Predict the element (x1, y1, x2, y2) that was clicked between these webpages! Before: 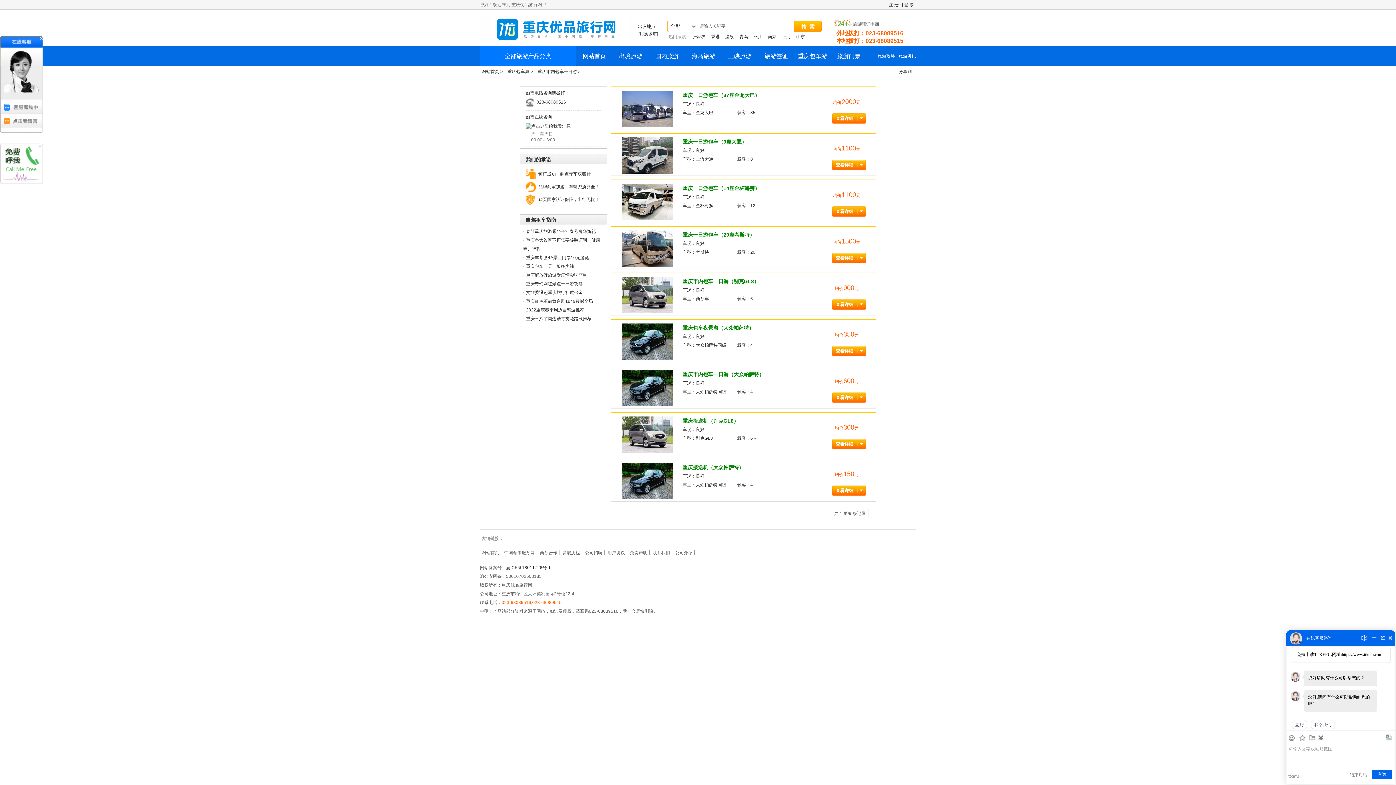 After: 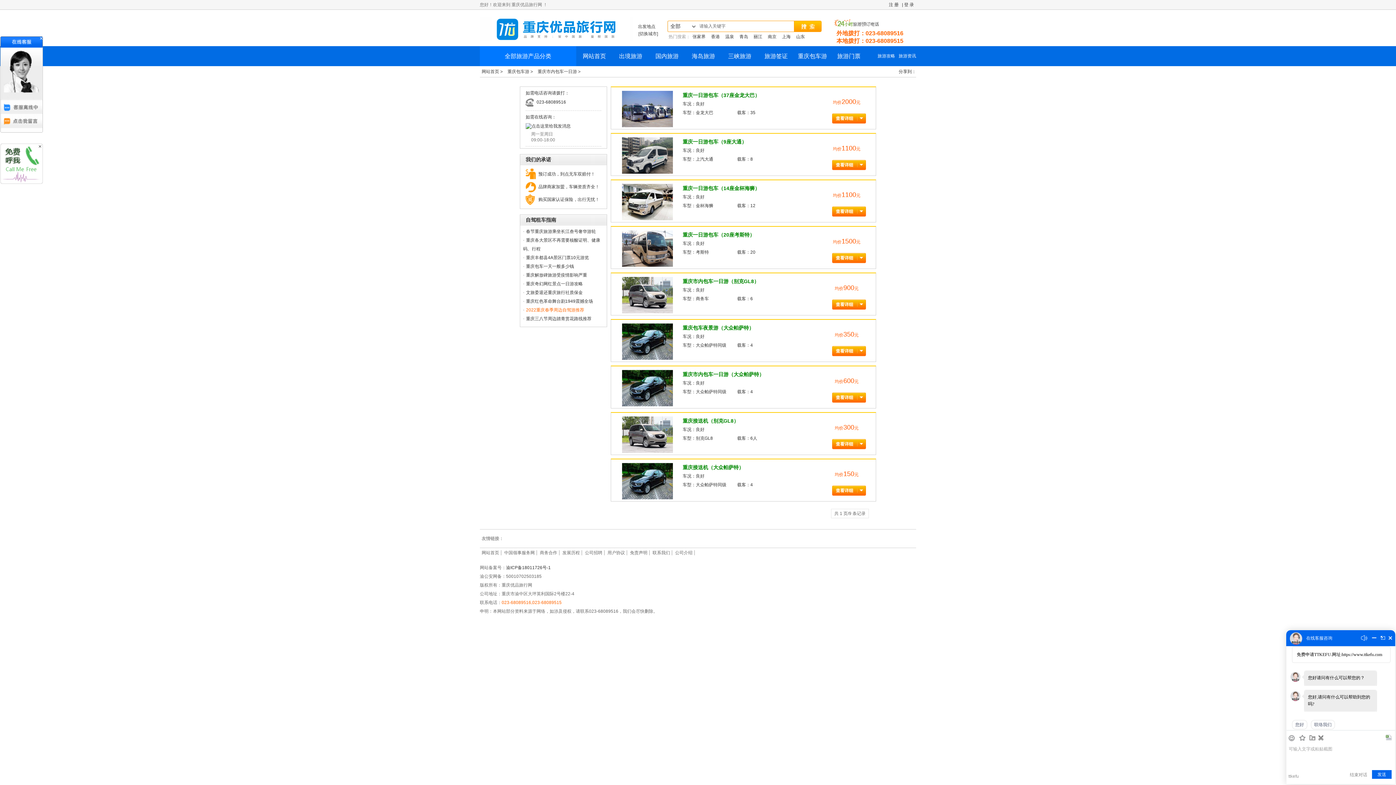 Action: bbox: (526, 307, 584, 312) label: 2022重庆春季周边自驾游推荐